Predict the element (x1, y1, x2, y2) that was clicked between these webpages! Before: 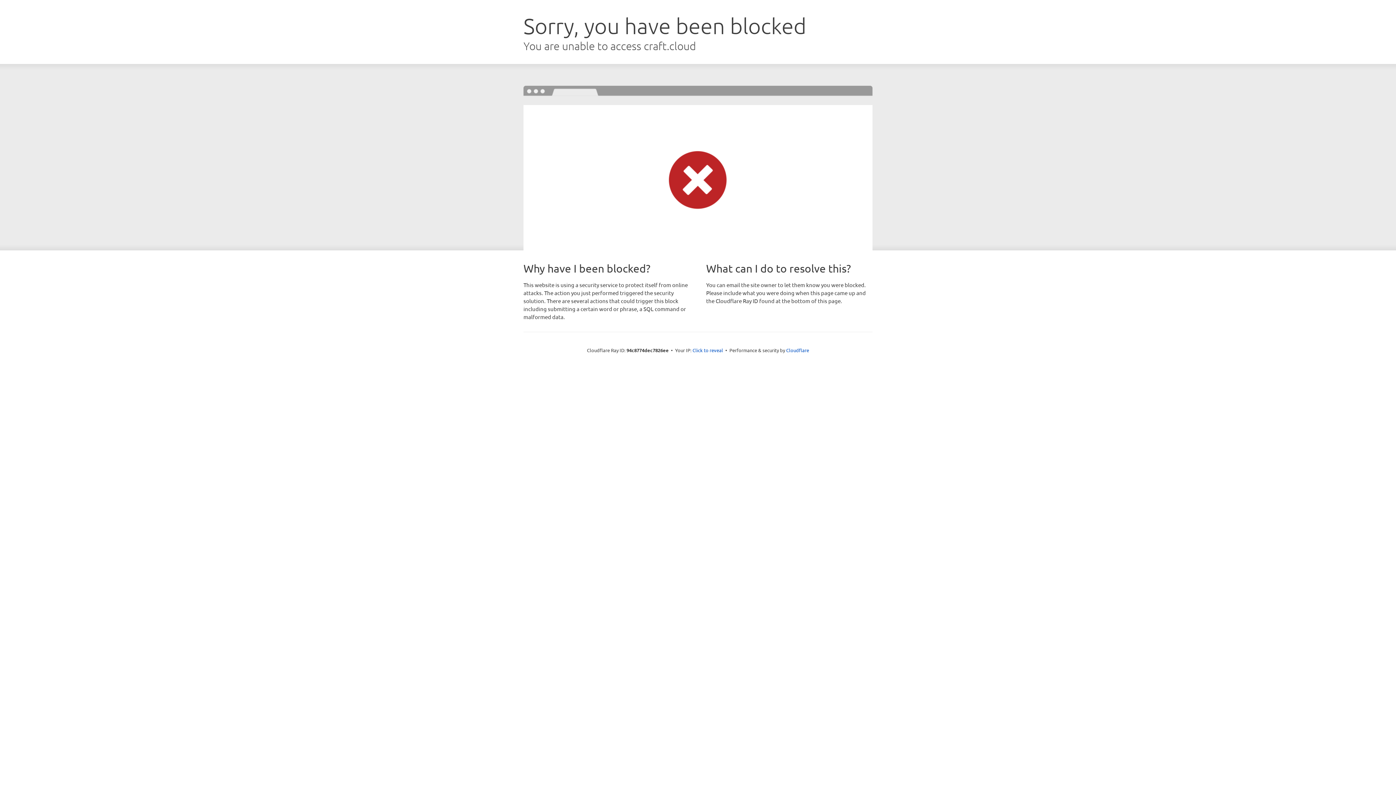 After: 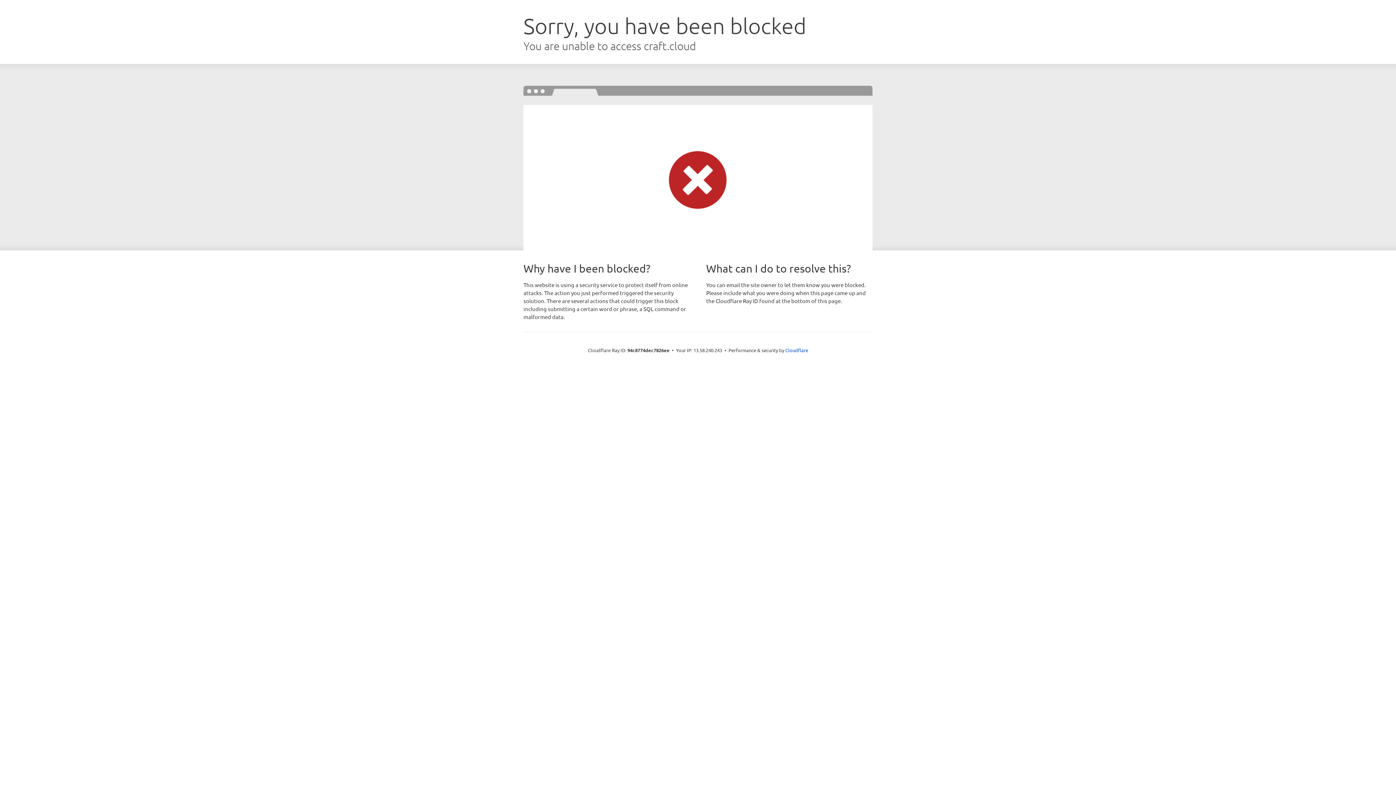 Action: label: Click to reveal bbox: (692, 346, 723, 353)